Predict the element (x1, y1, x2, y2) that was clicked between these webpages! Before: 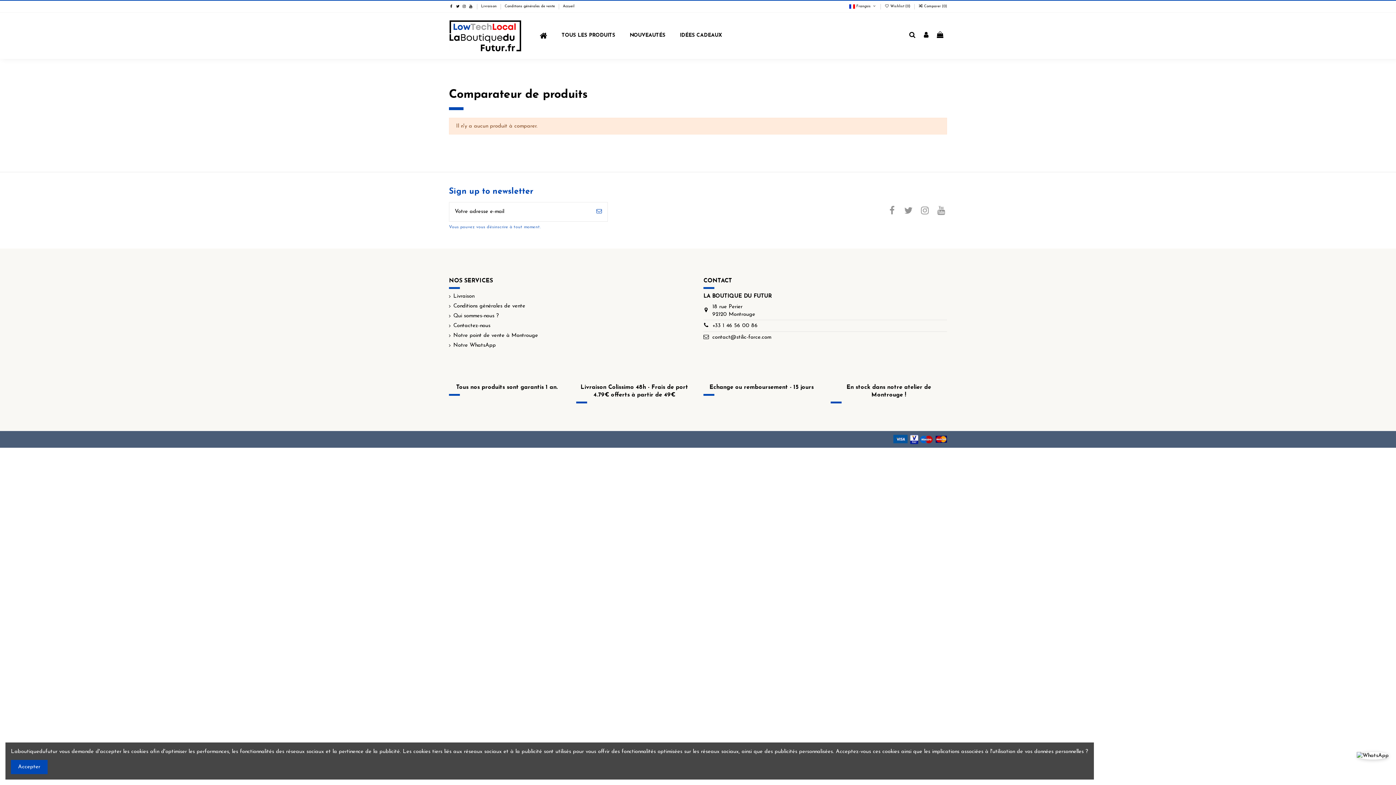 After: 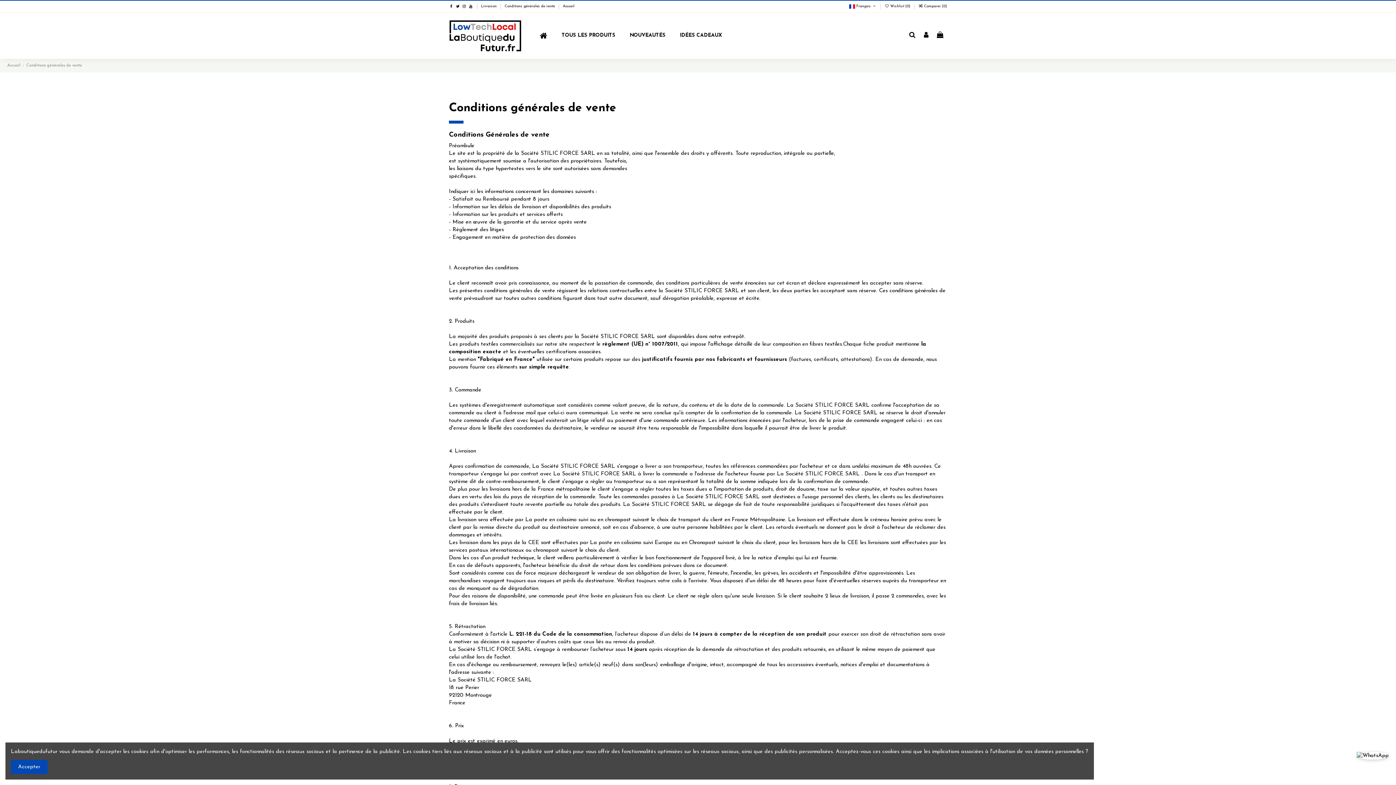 Action: bbox: (504, 4, 556, 8) label: Conditions générales de vente 